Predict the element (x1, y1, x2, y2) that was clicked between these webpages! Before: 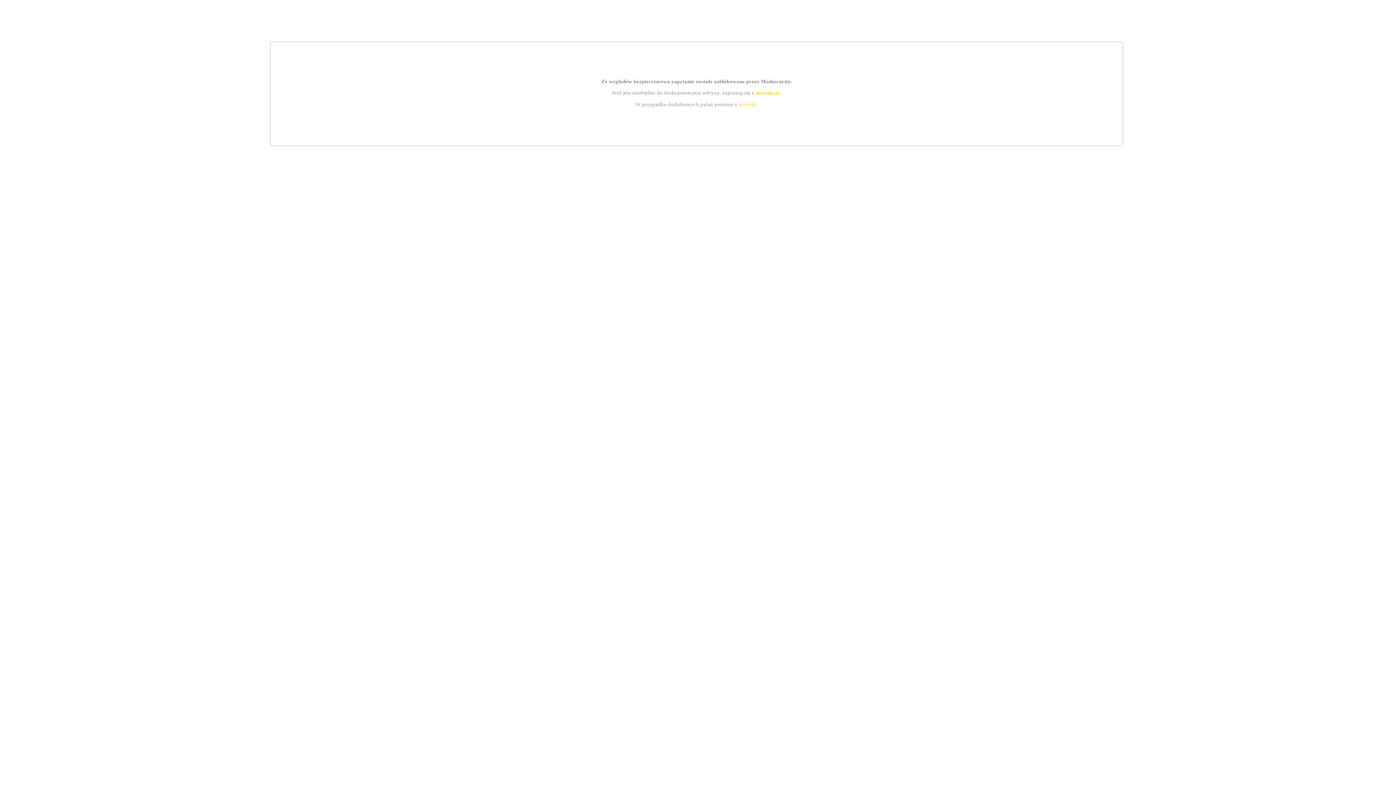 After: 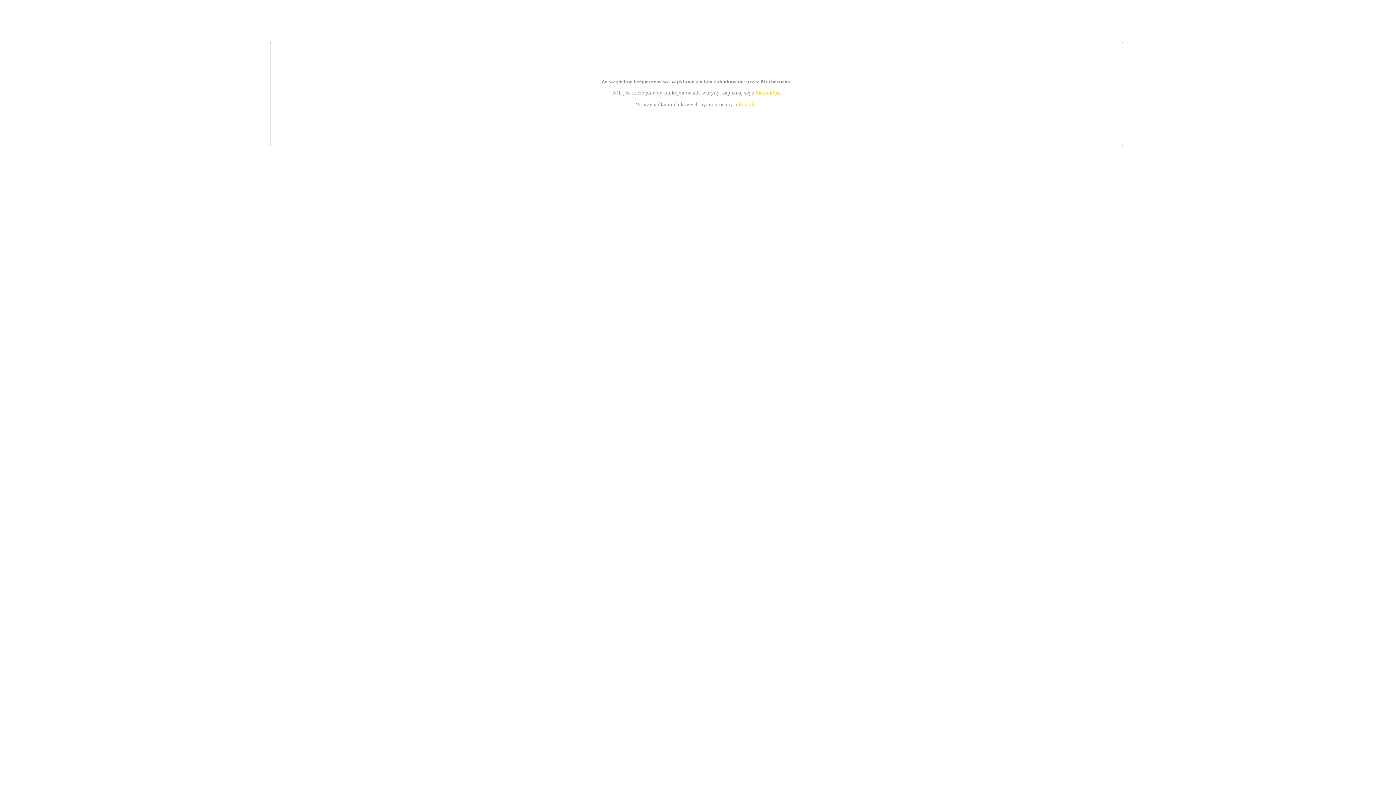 Action: label: instrukcją bbox: (755, 89, 779, 95)